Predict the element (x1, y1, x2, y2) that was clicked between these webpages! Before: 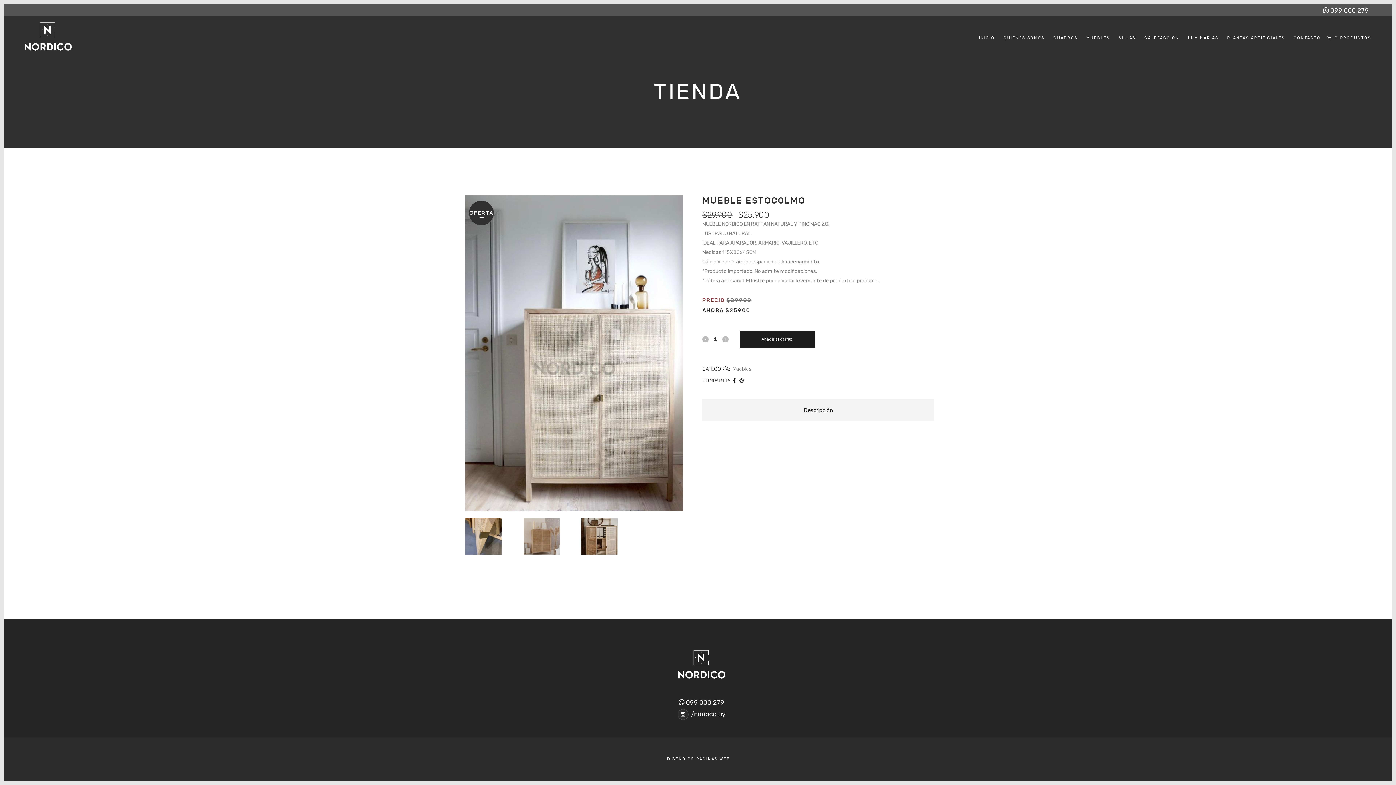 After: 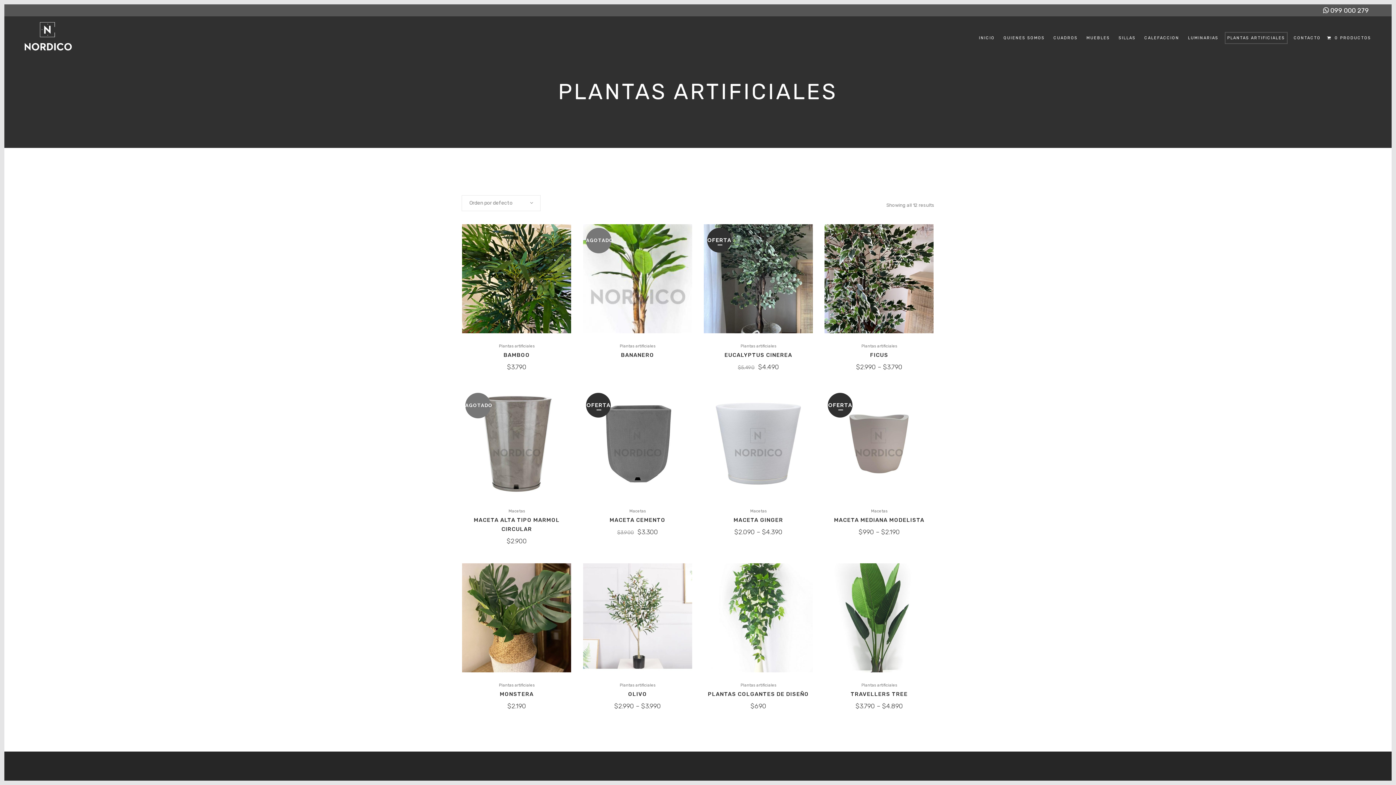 Action: label: PLANTAS ARTIFICIALES bbox: (1223, 16, 1289, 59)